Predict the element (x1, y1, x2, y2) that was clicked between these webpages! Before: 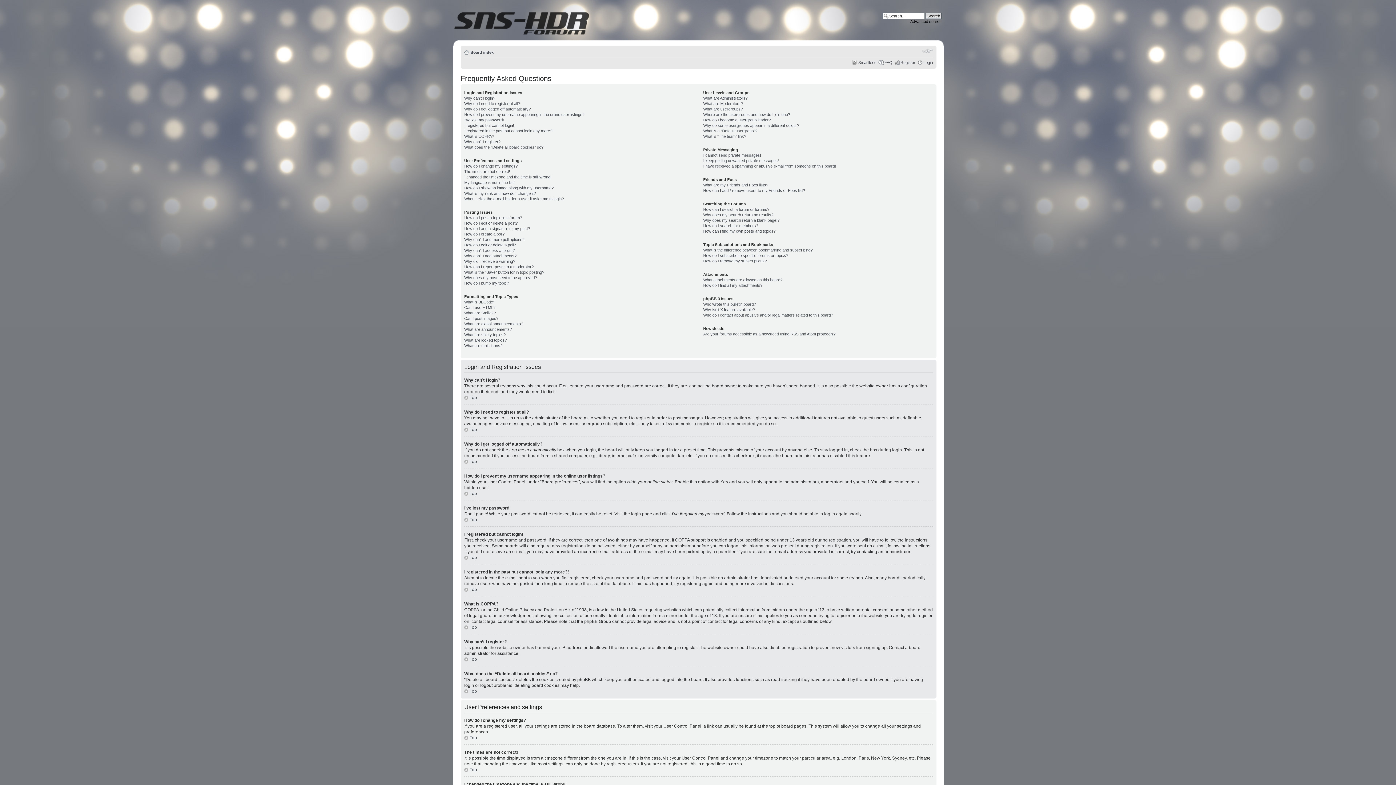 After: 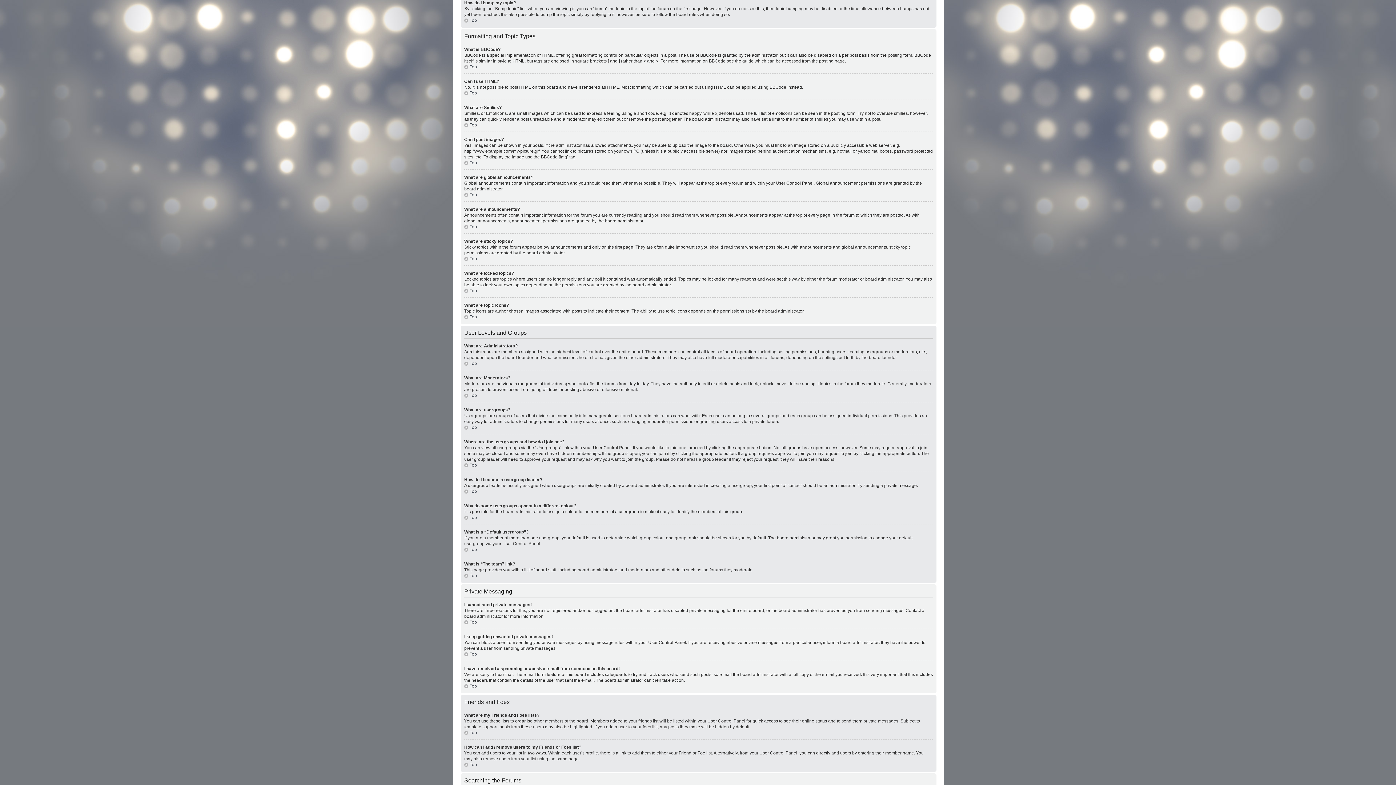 Action: label: How do I bump my topic? bbox: (464, 281, 509, 285)